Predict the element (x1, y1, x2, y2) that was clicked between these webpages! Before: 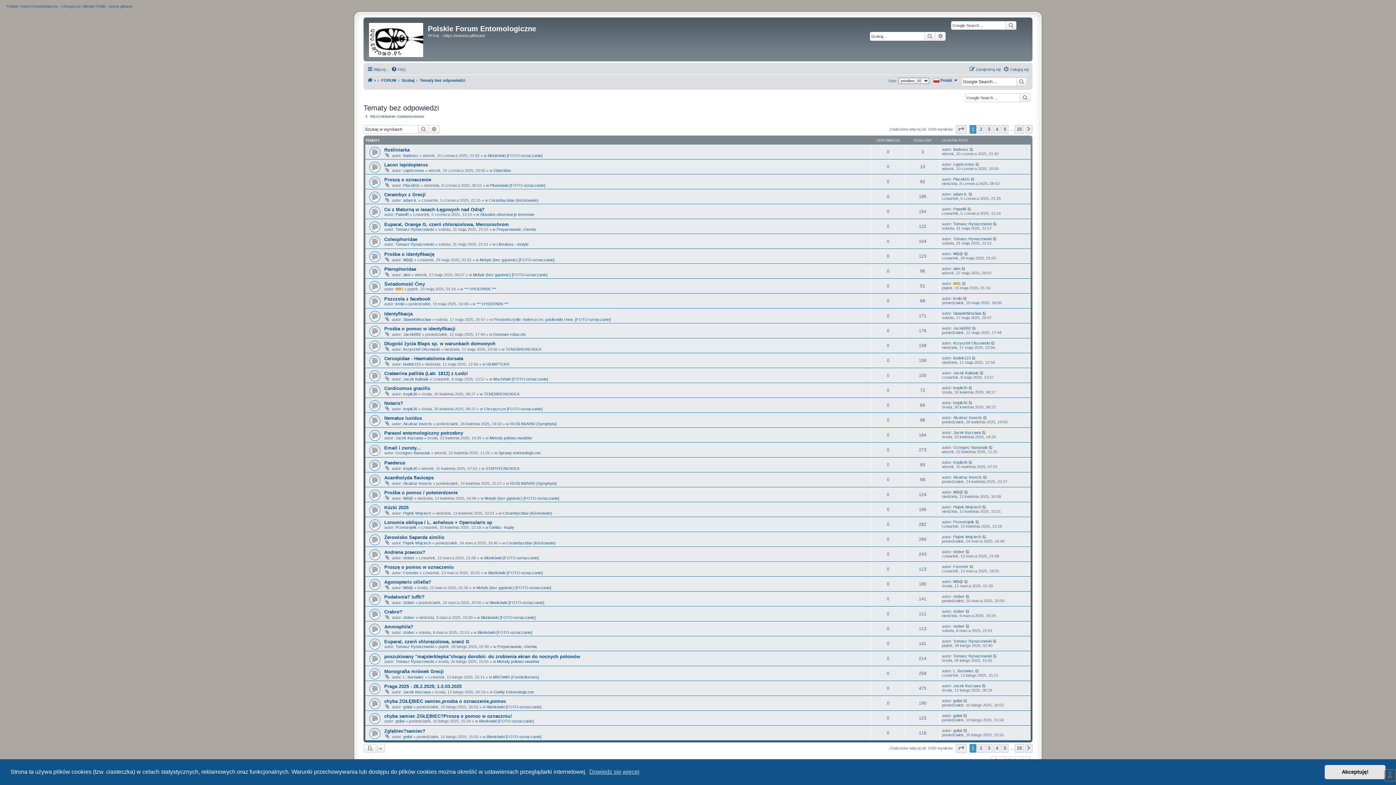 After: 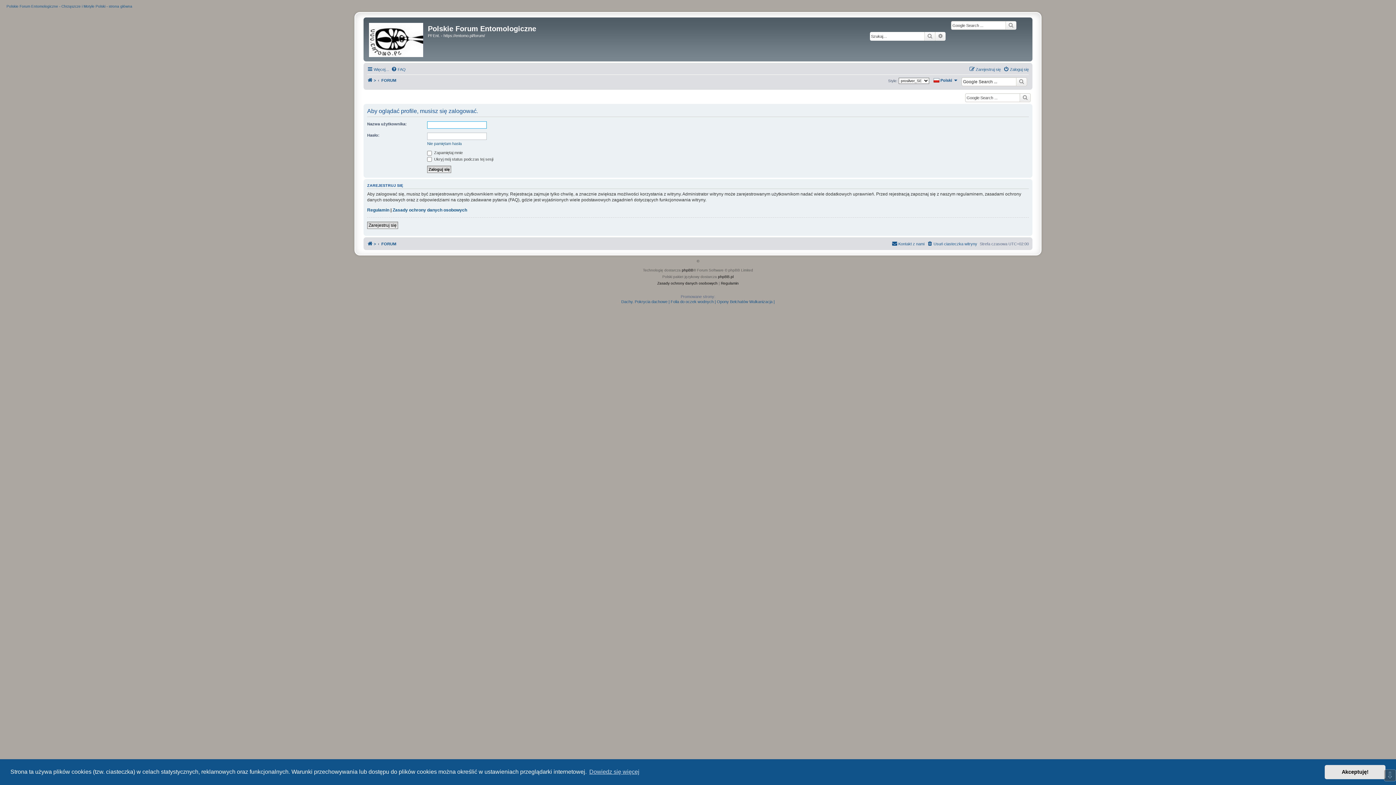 Action: label: trepik30 bbox: (403, 406, 417, 411)